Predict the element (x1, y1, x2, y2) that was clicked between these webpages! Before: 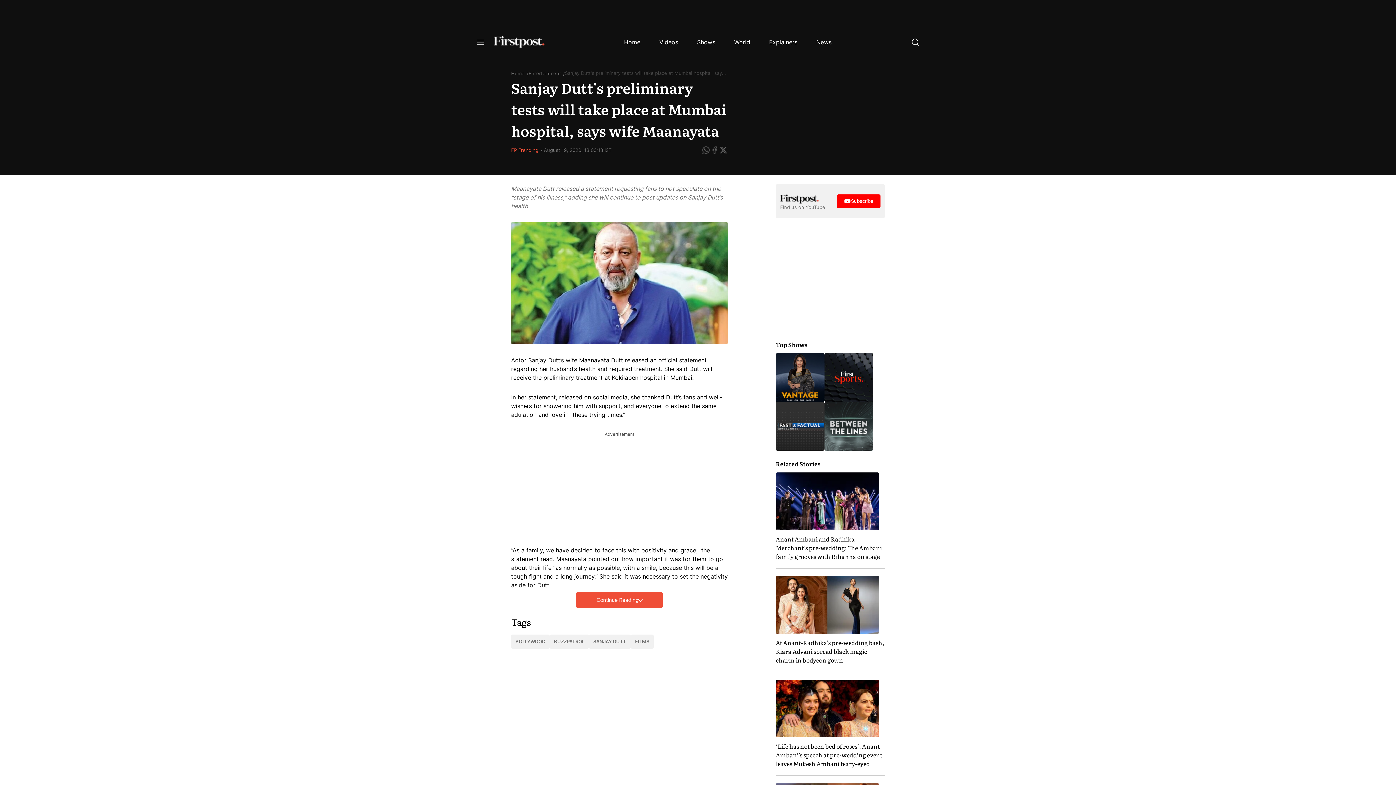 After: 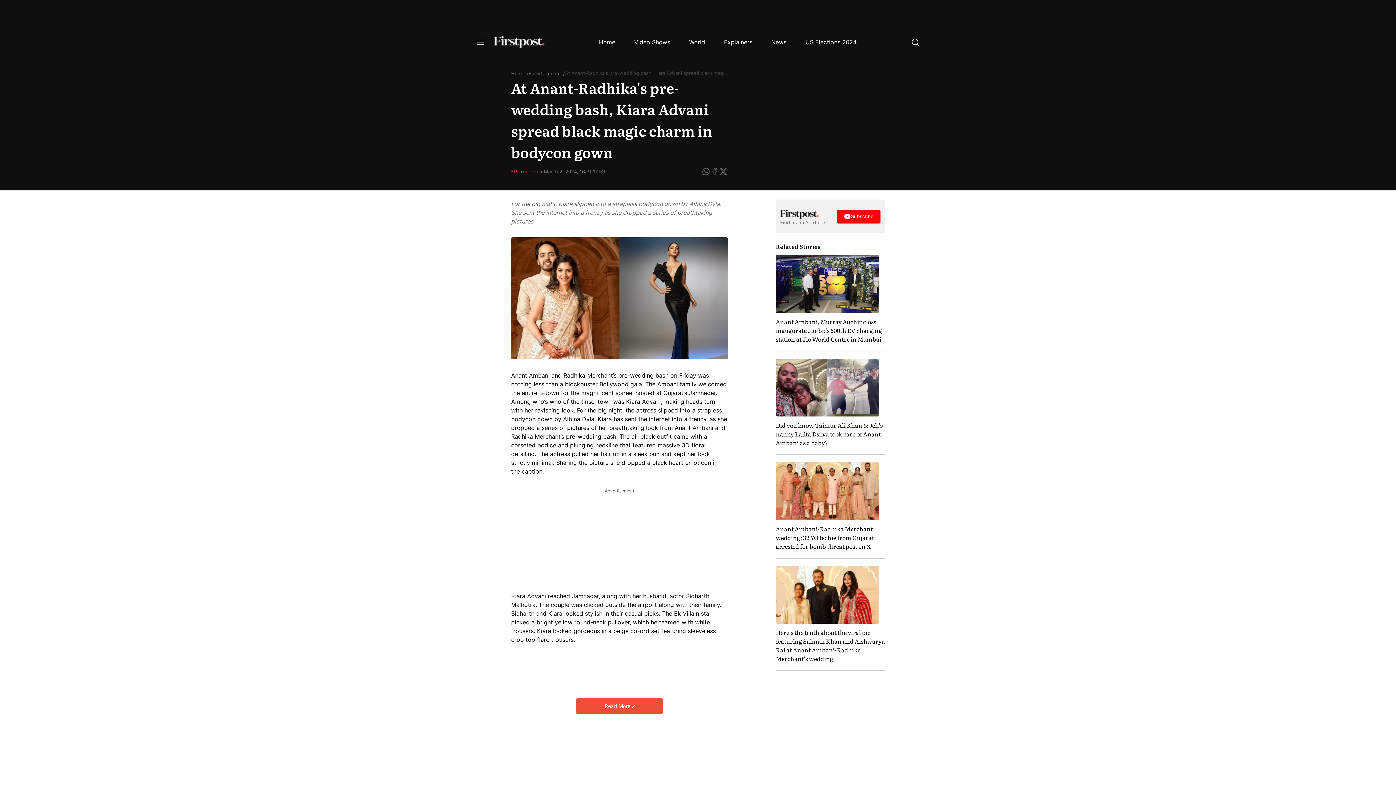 Action: label: At Anant-Radhika's pre-wedding bash, Kiara Advani spread black magic charm in bodycon gown bbox: (776, 638, 884, 664)